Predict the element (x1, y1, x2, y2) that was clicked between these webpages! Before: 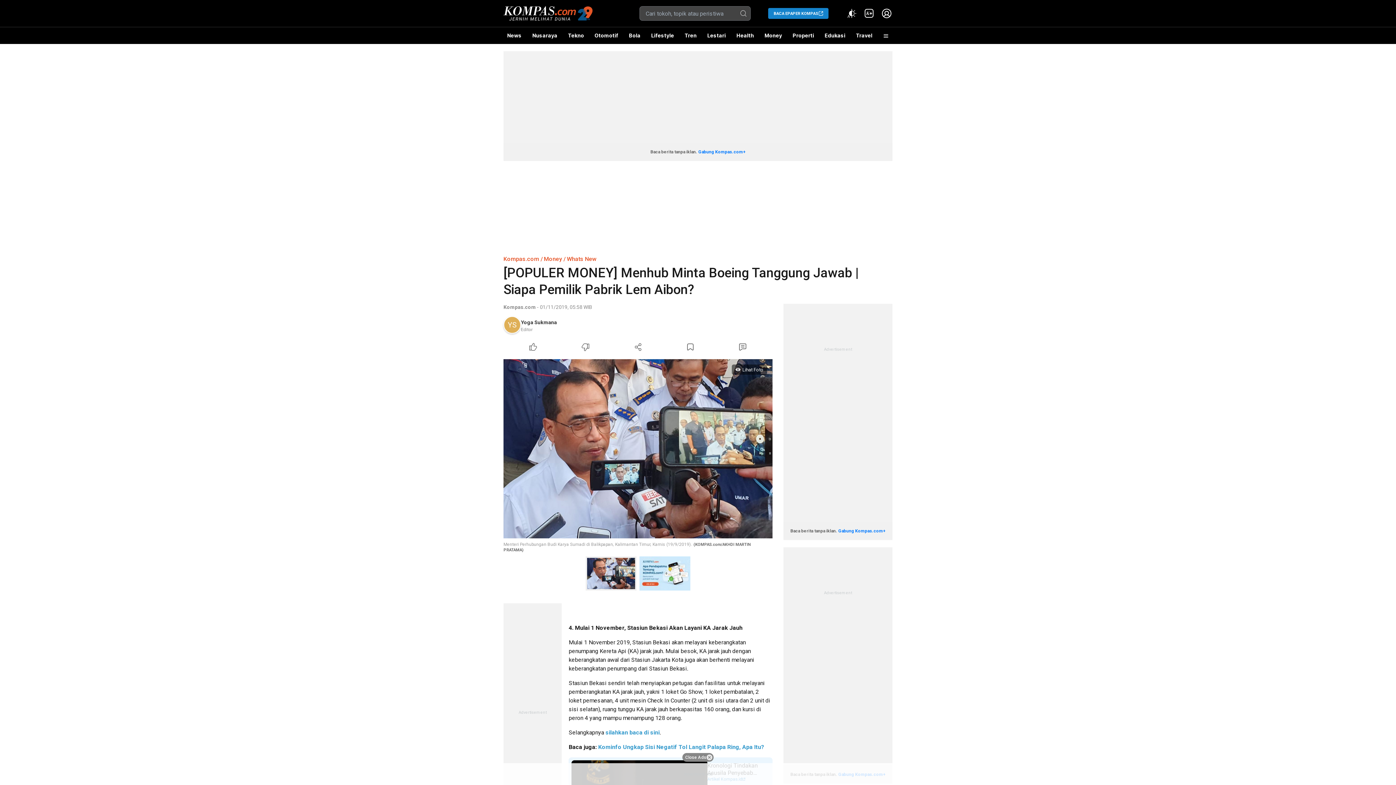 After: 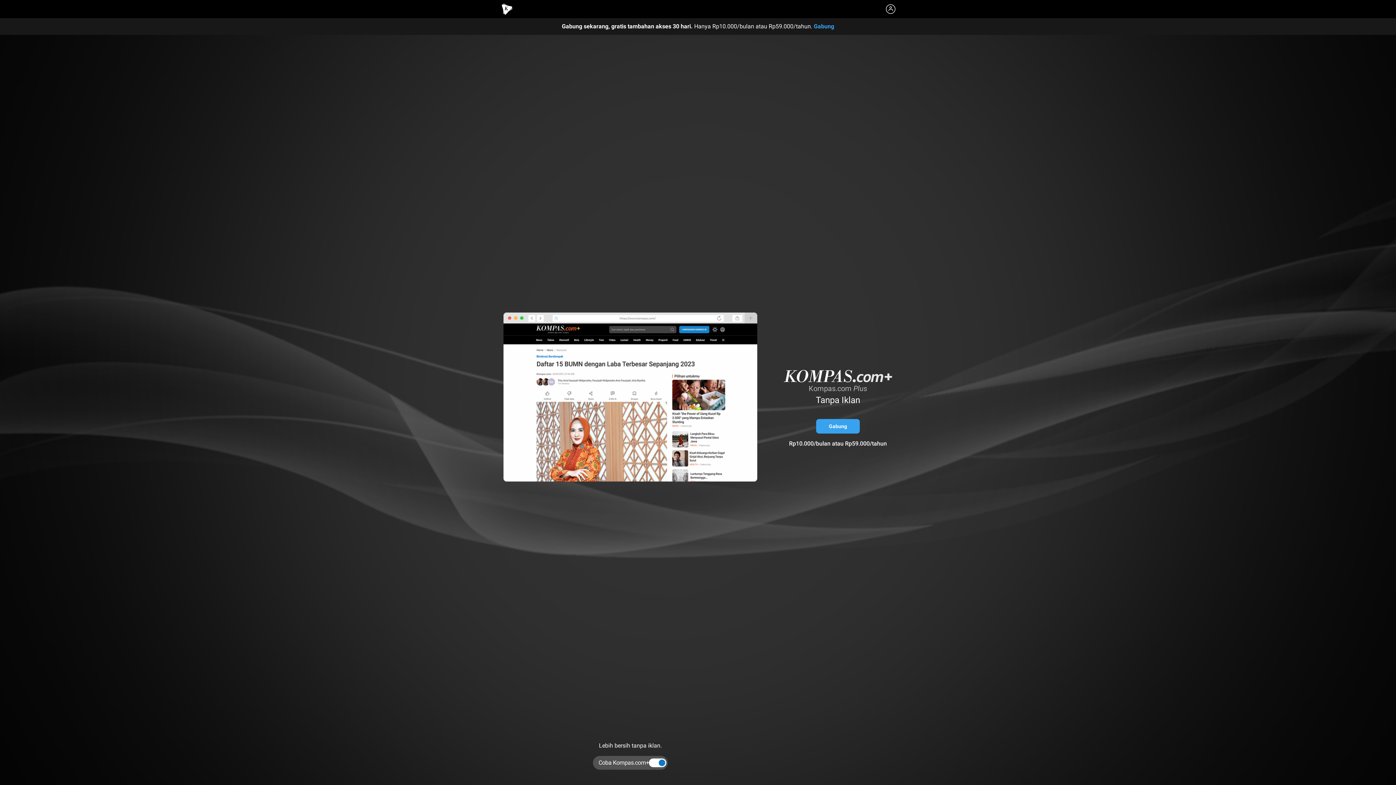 Action: bbox: (863, 7, 875, 19) label: Kompas.com+